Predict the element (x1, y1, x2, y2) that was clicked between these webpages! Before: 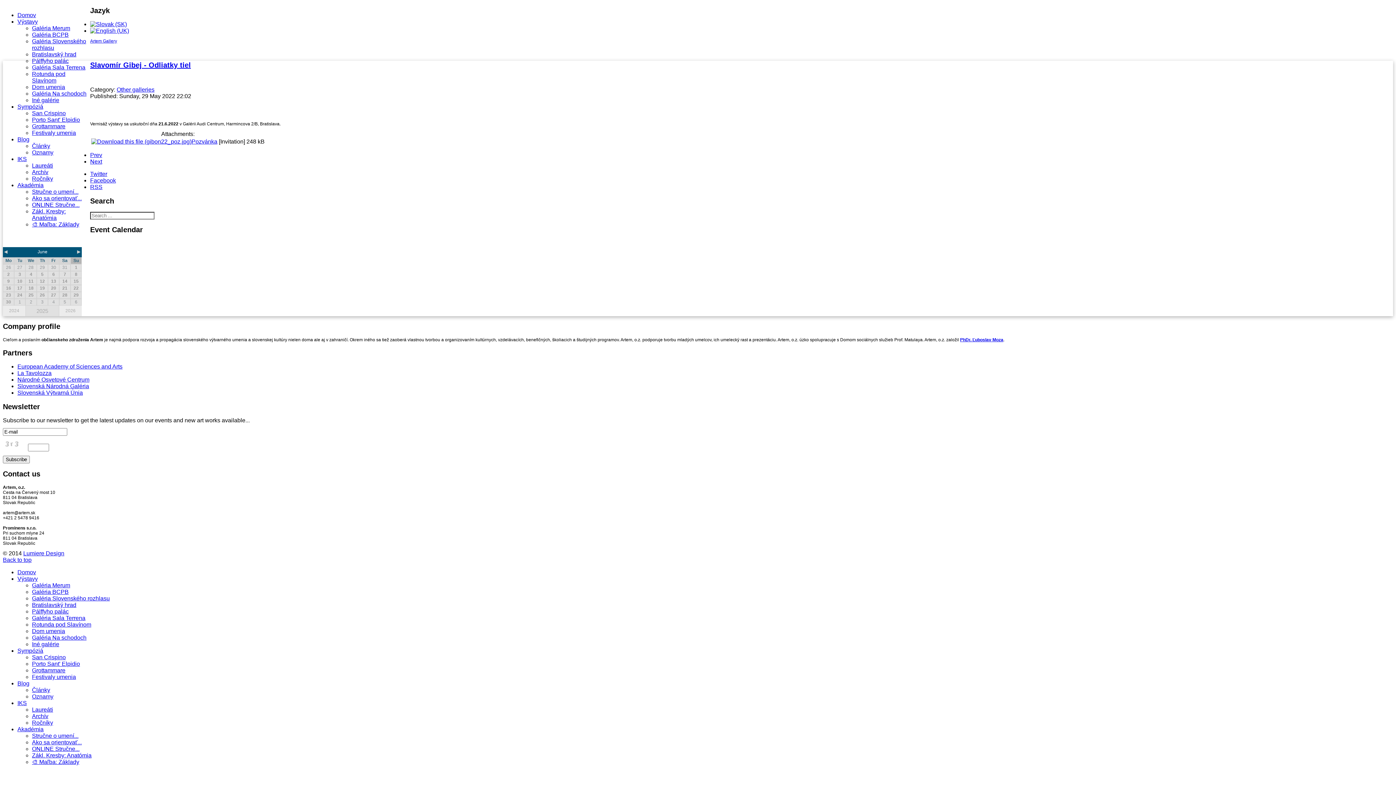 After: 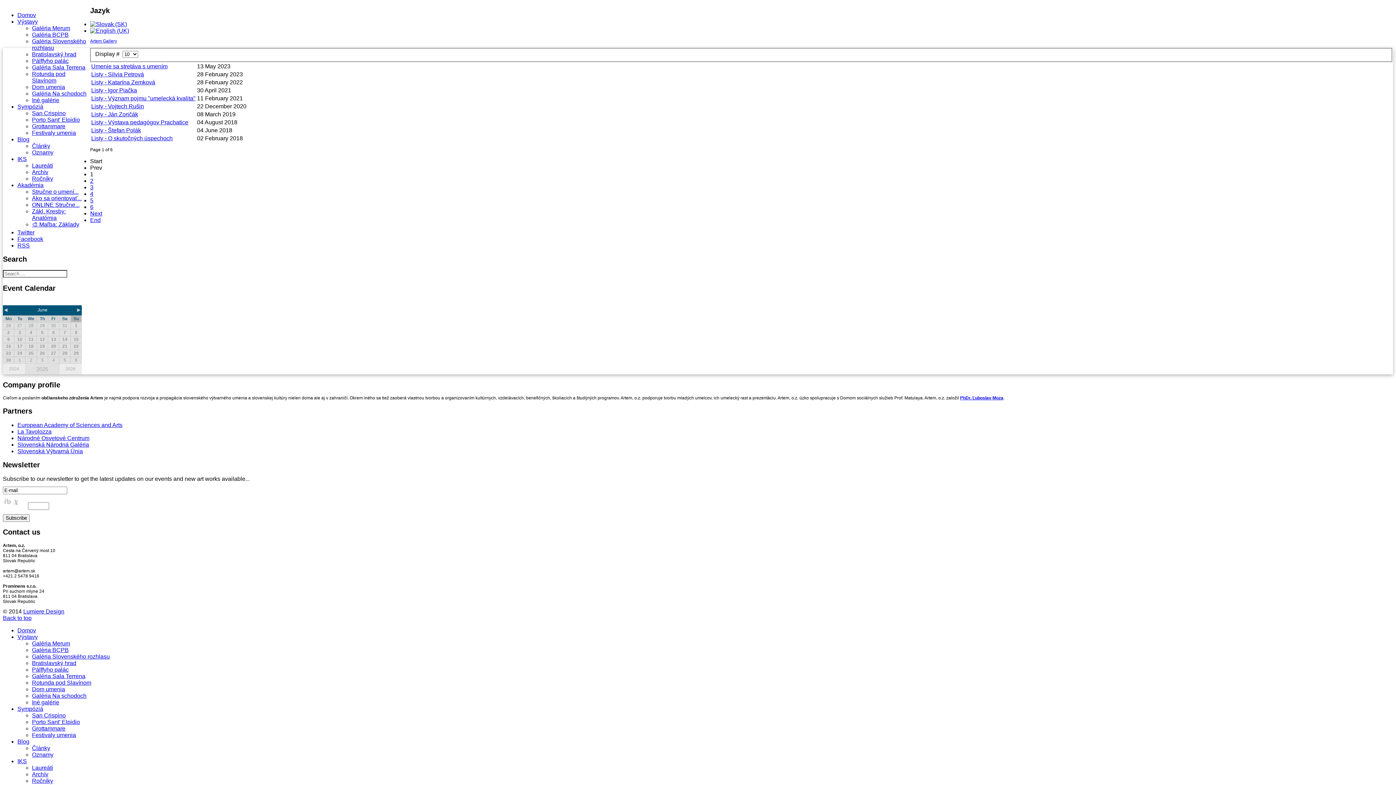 Action: label: Články bbox: (32, 142, 50, 148)